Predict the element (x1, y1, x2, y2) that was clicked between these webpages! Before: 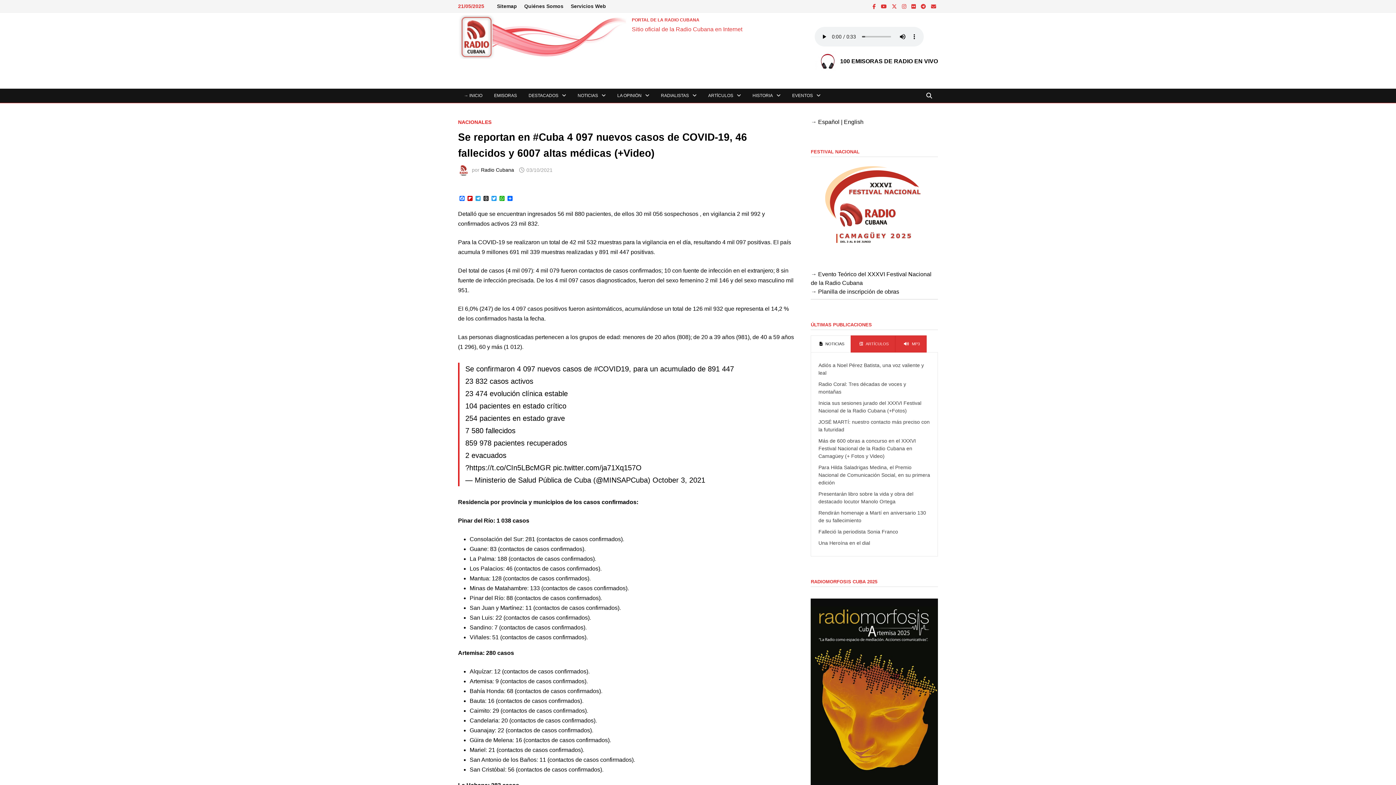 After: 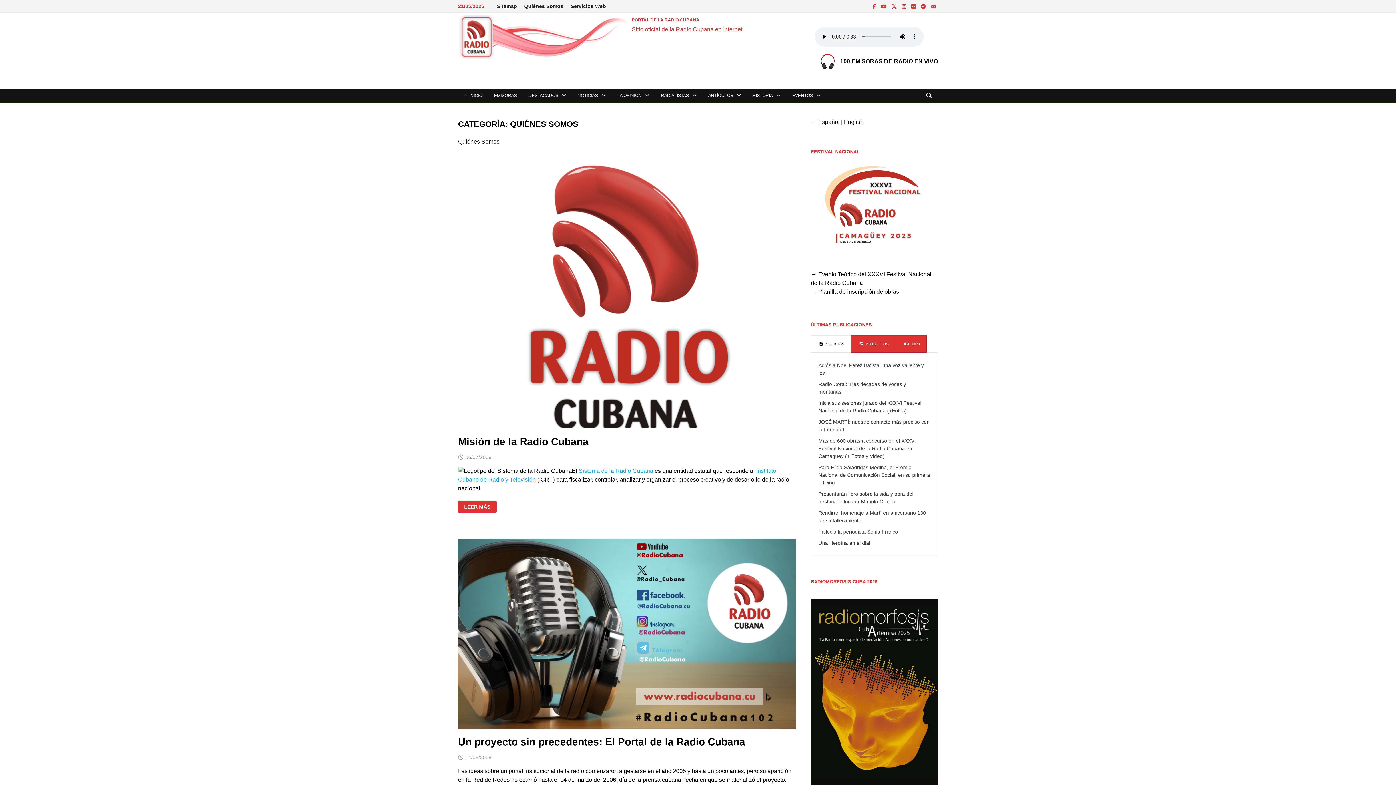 Action: bbox: (520, 0, 567, 12) label: Quiénes Somos